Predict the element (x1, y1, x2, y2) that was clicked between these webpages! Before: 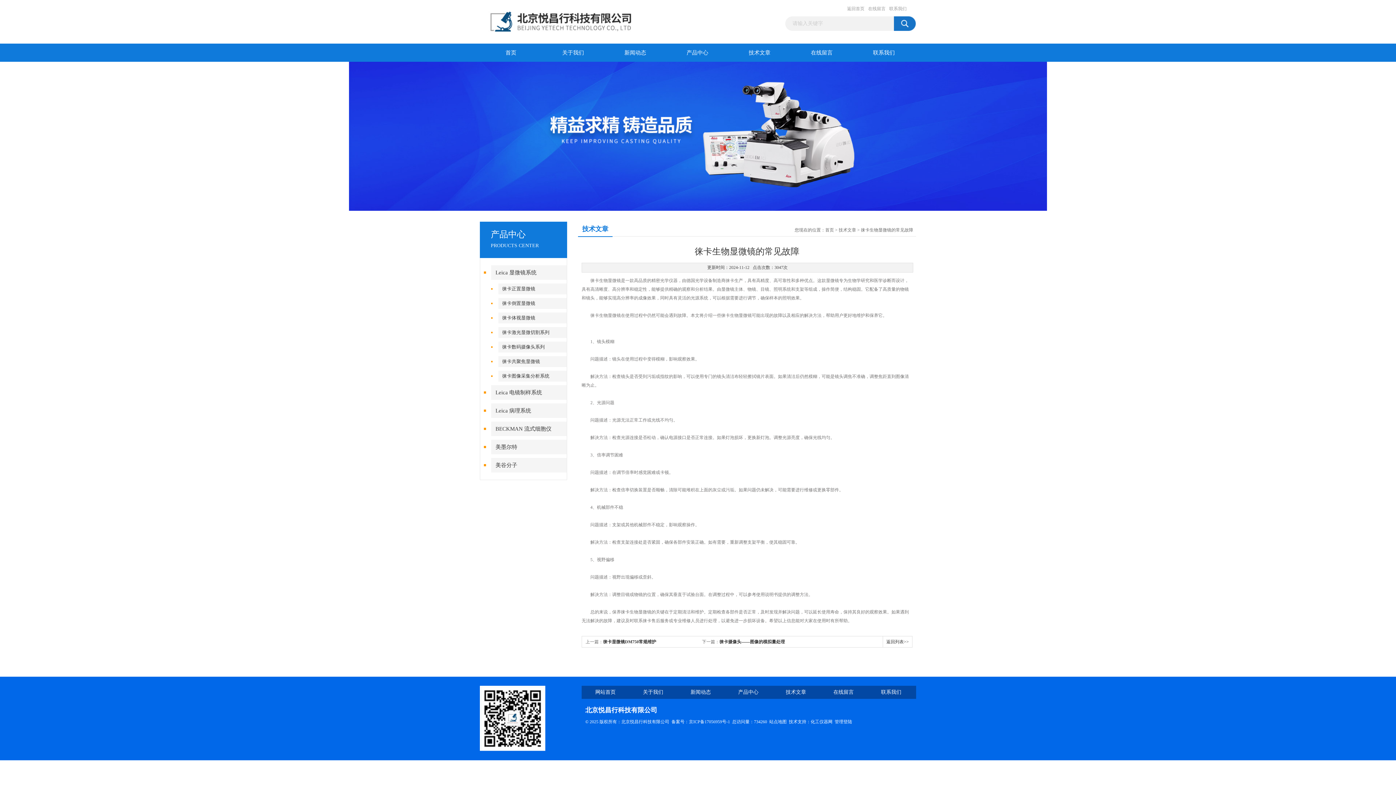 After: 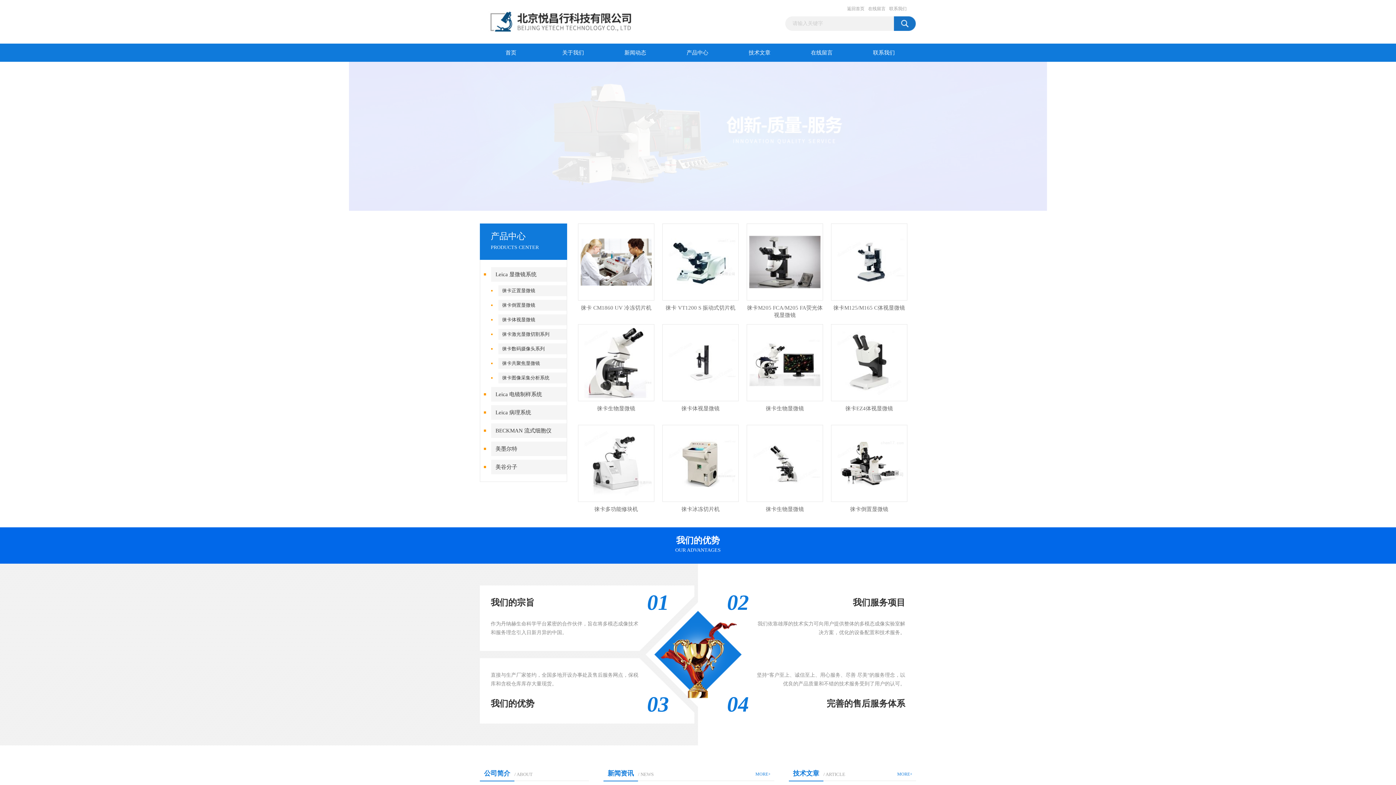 Action: bbox: (480, 34, 700, 39)